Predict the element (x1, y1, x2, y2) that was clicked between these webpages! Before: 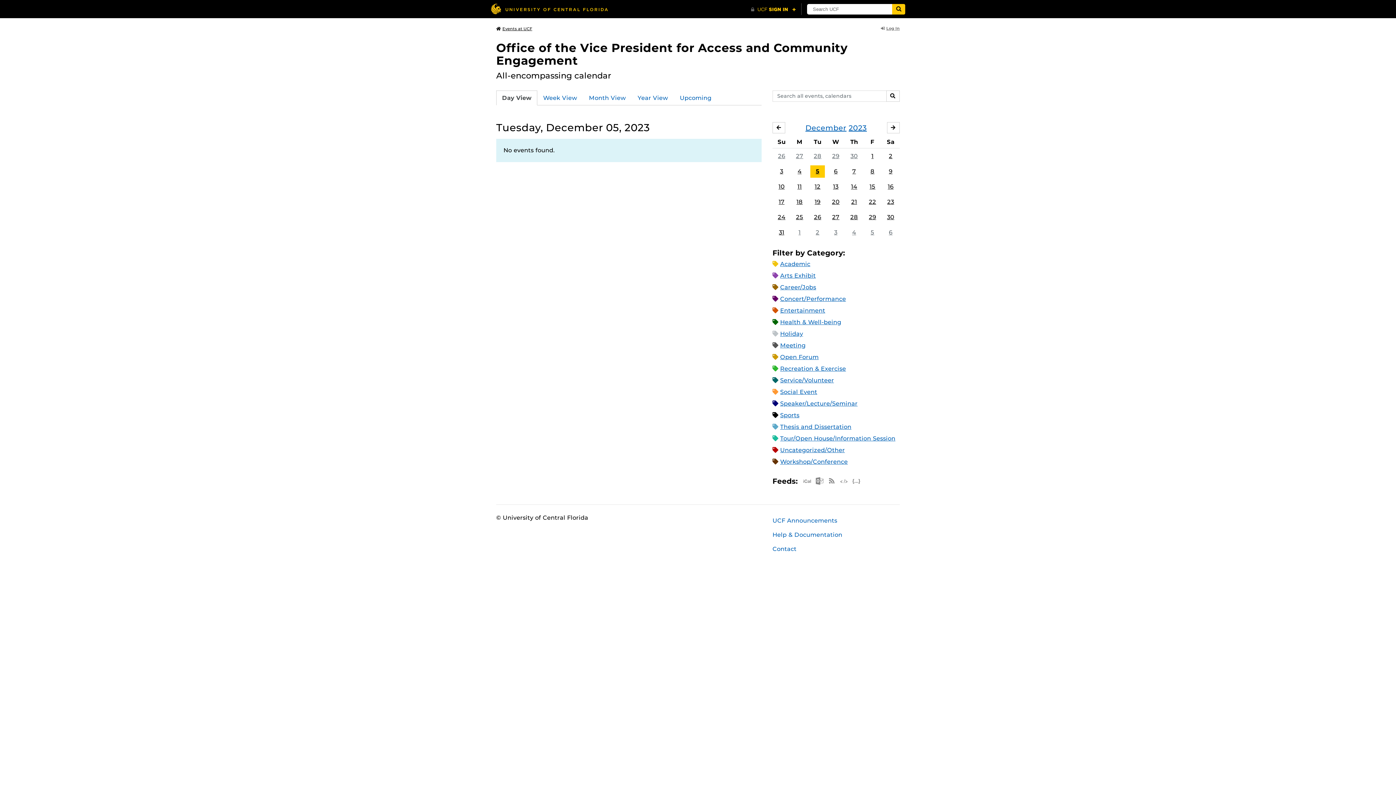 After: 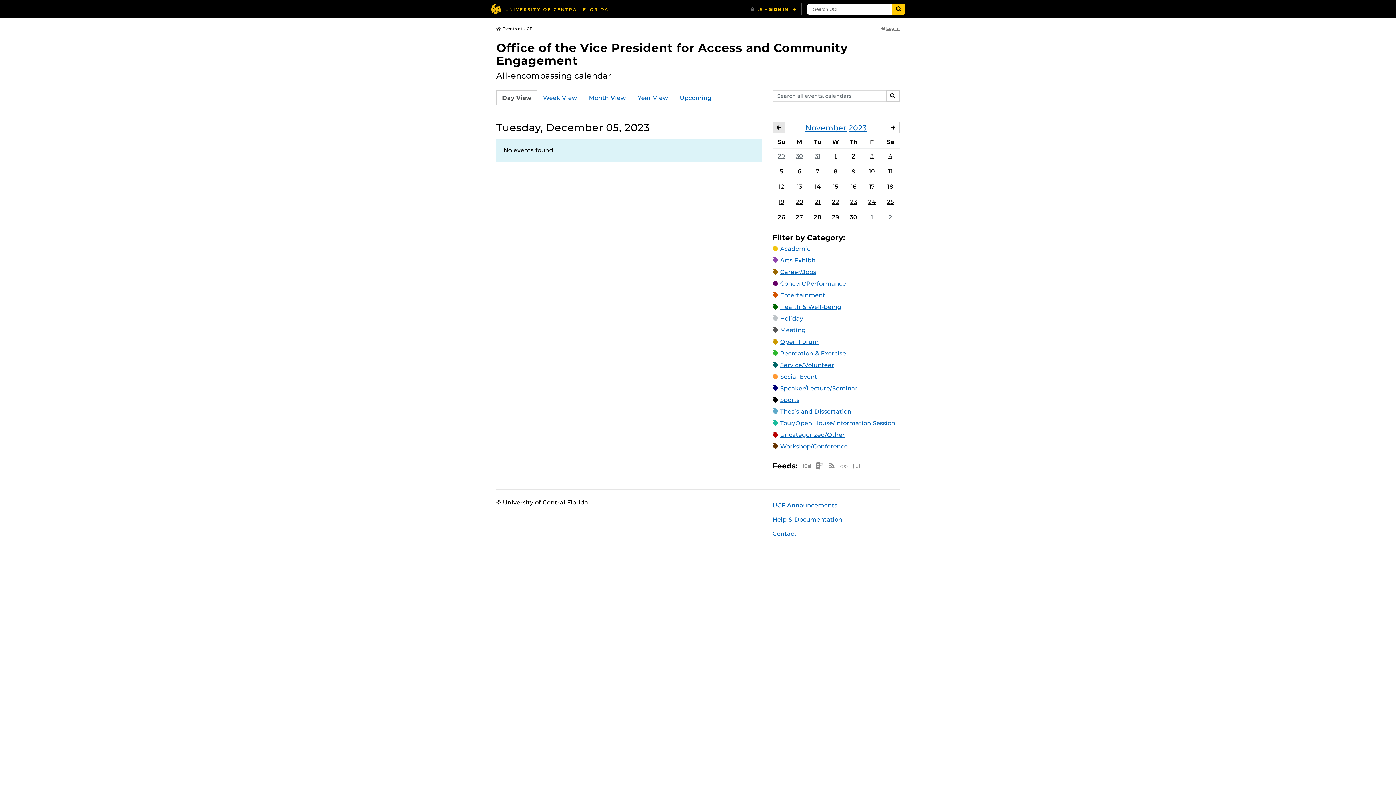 Action: label: NOVEMBER bbox: (772, 122, 785, 133)